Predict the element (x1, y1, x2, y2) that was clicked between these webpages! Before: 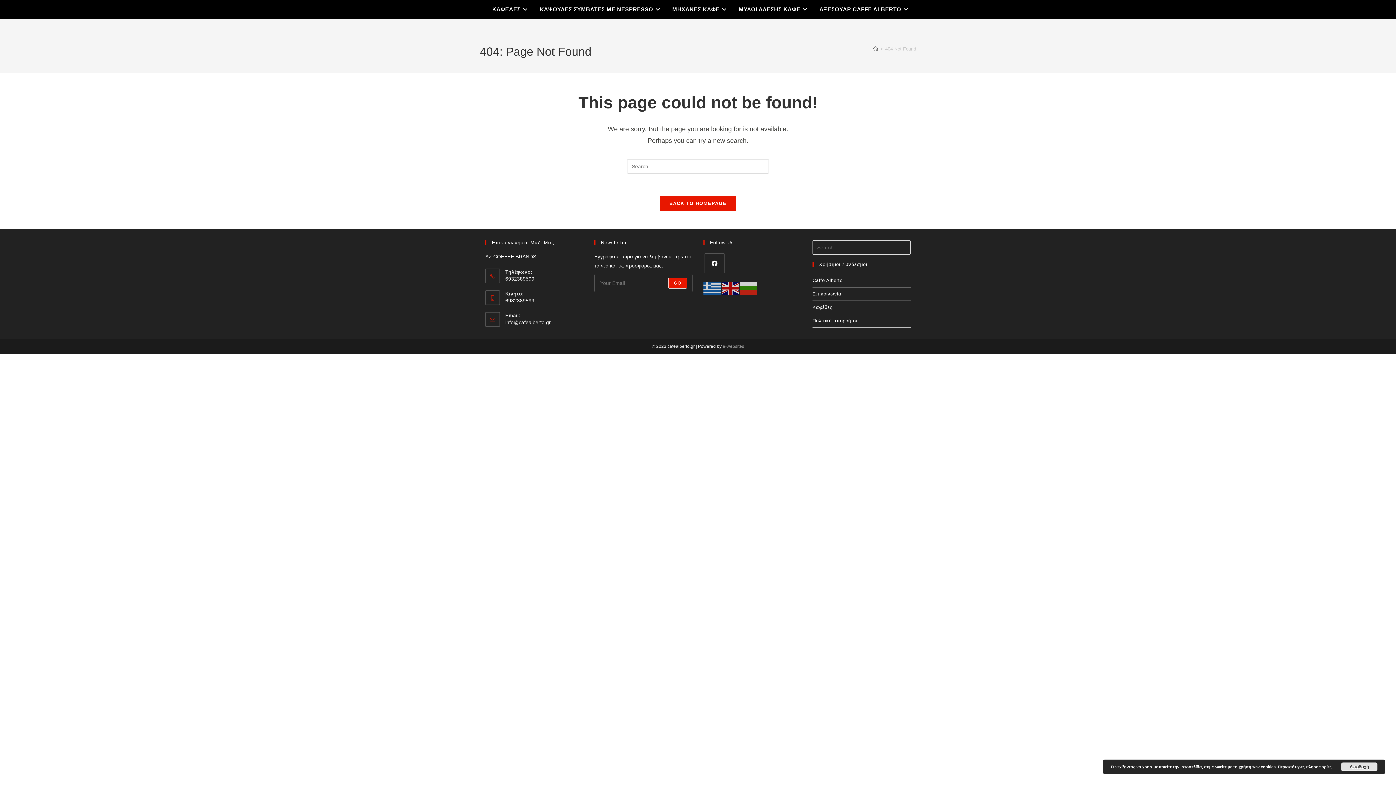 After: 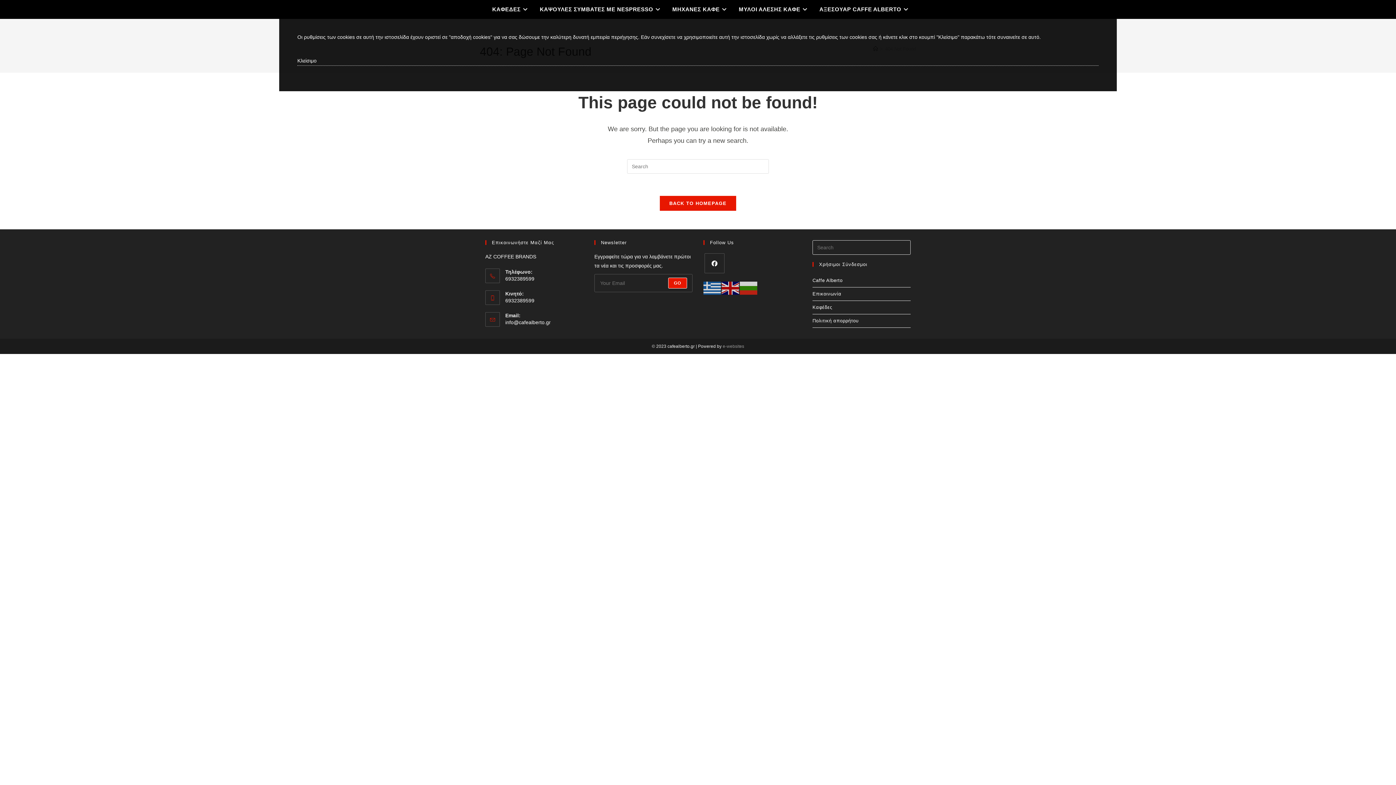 Action: bbox: (1278, 765, 1333, 769) label: Περισσότερες πληροφορίες.